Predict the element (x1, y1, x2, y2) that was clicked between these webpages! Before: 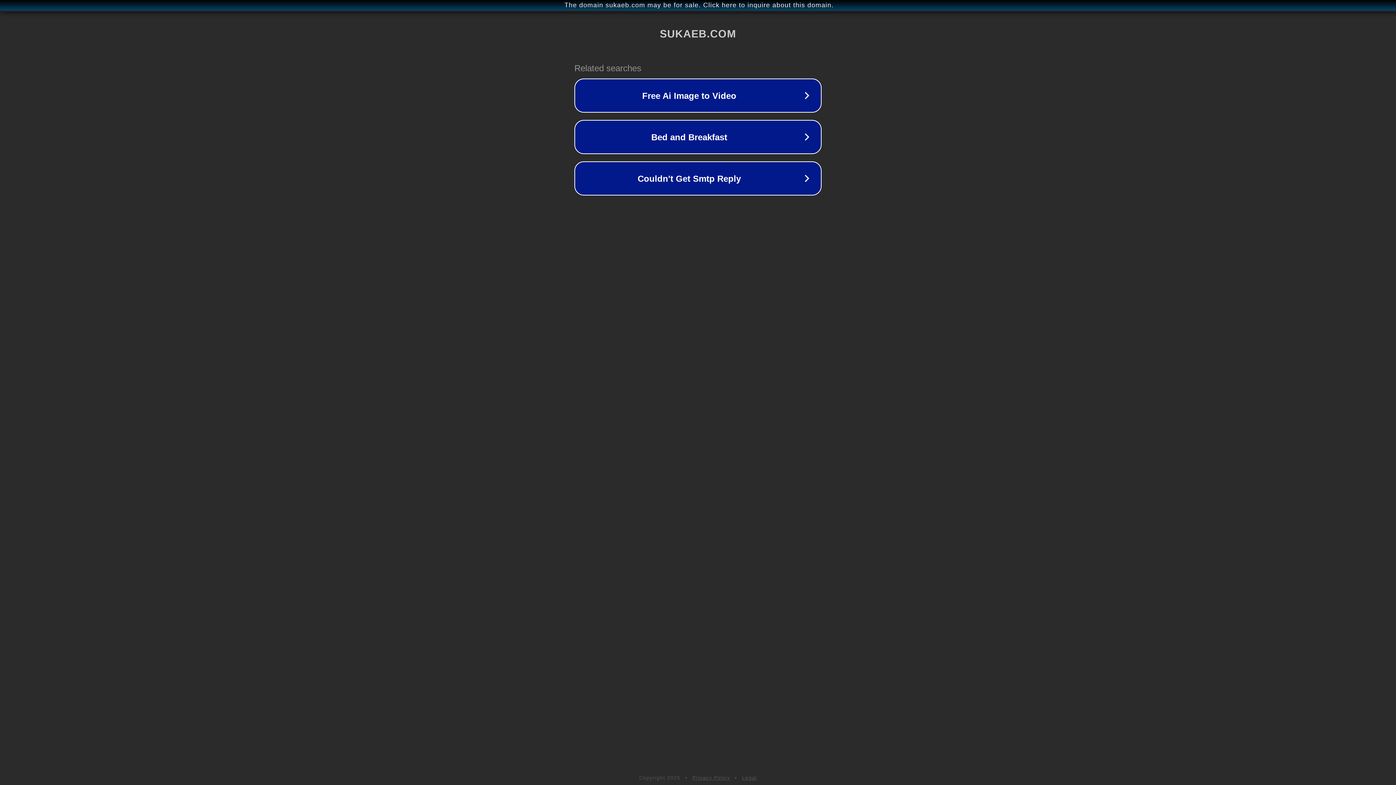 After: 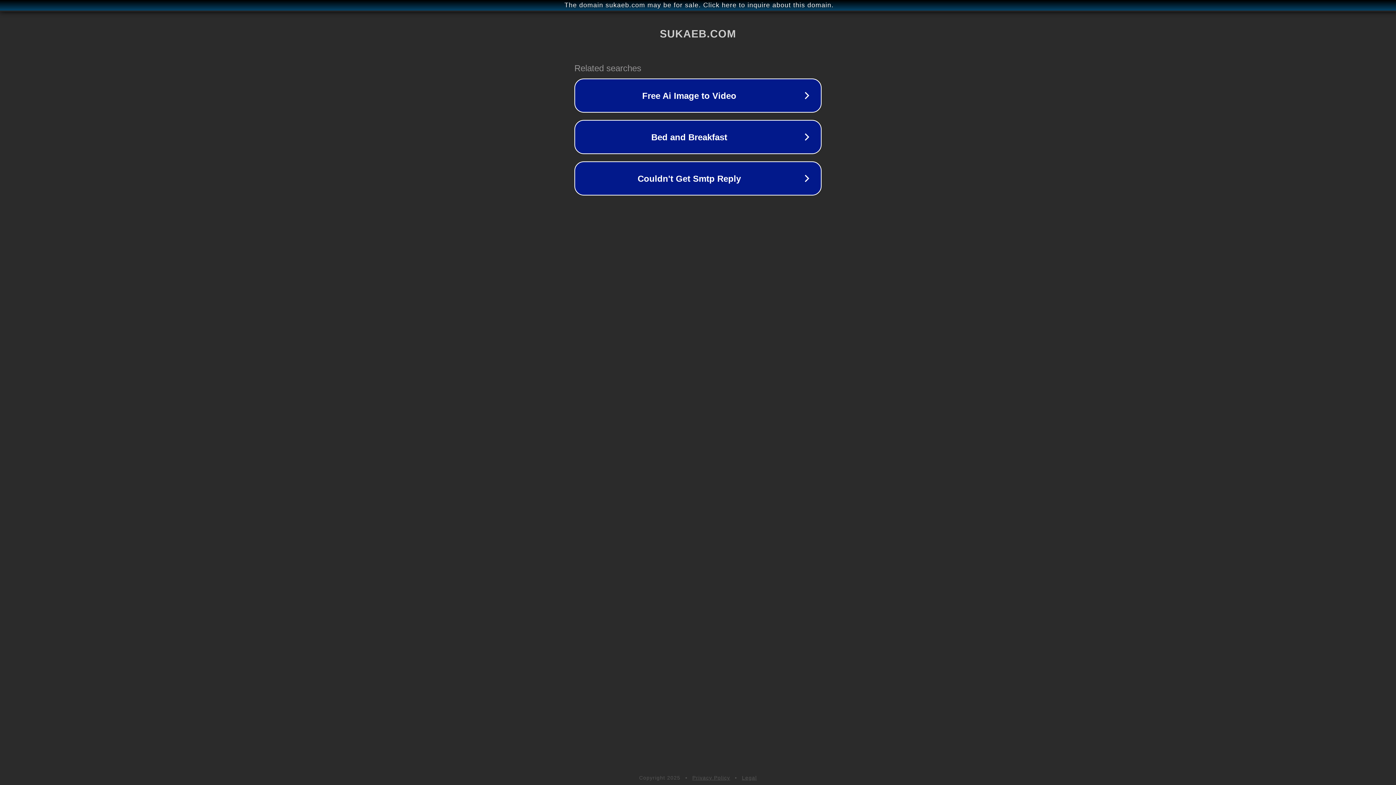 Action: label: Privacy Policy bbox: (692, 775, 730, 781)